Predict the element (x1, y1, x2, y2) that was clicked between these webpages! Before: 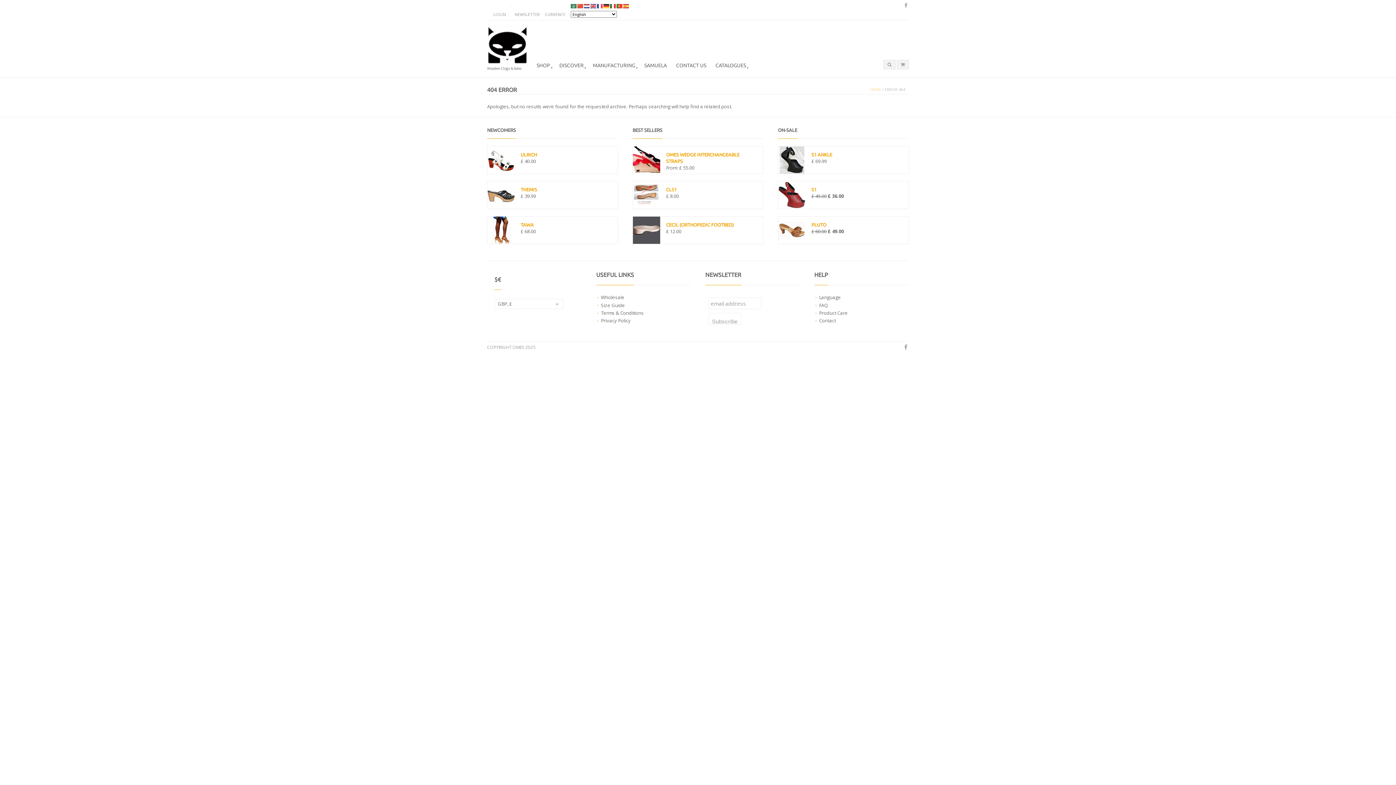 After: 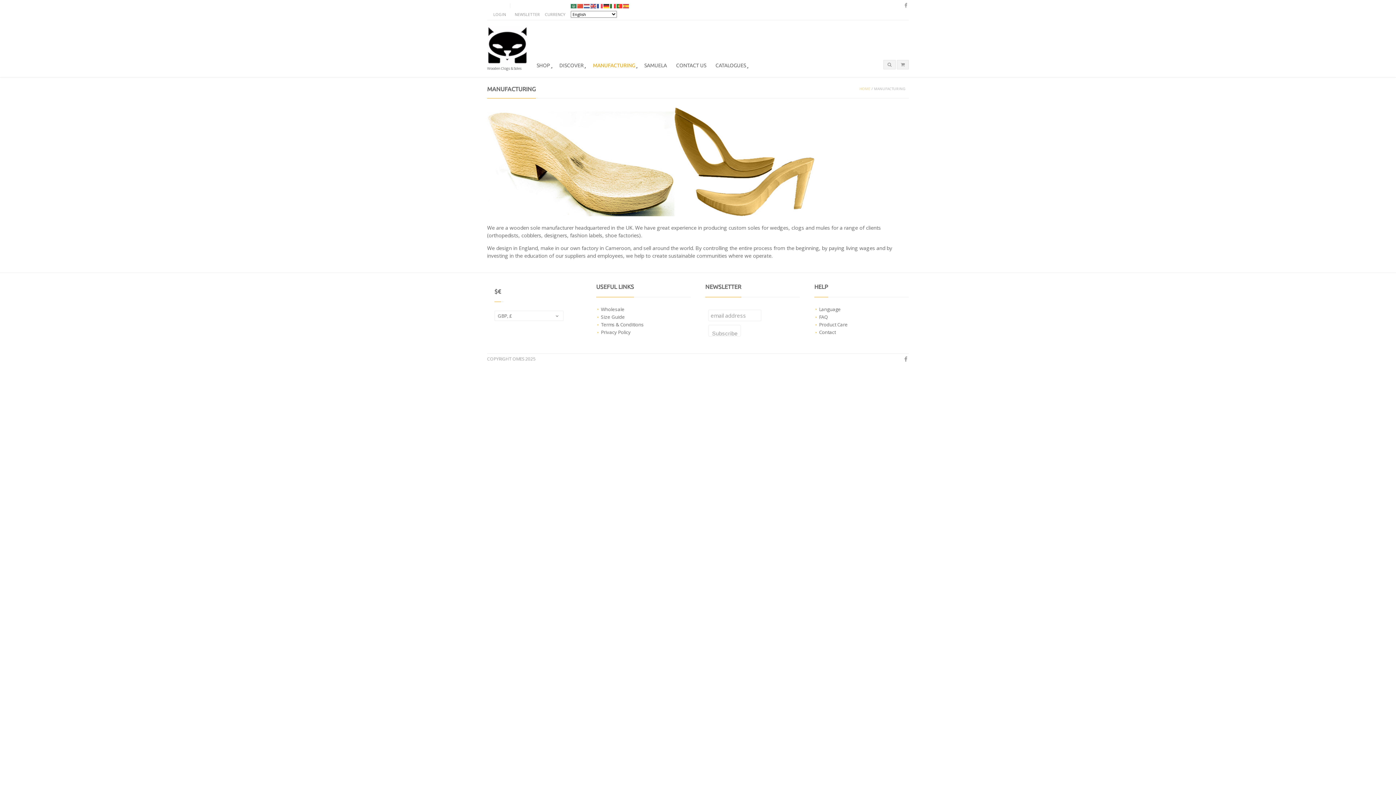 Action: bbox: (591, 51, 636, 76) label: MANUFACTURING